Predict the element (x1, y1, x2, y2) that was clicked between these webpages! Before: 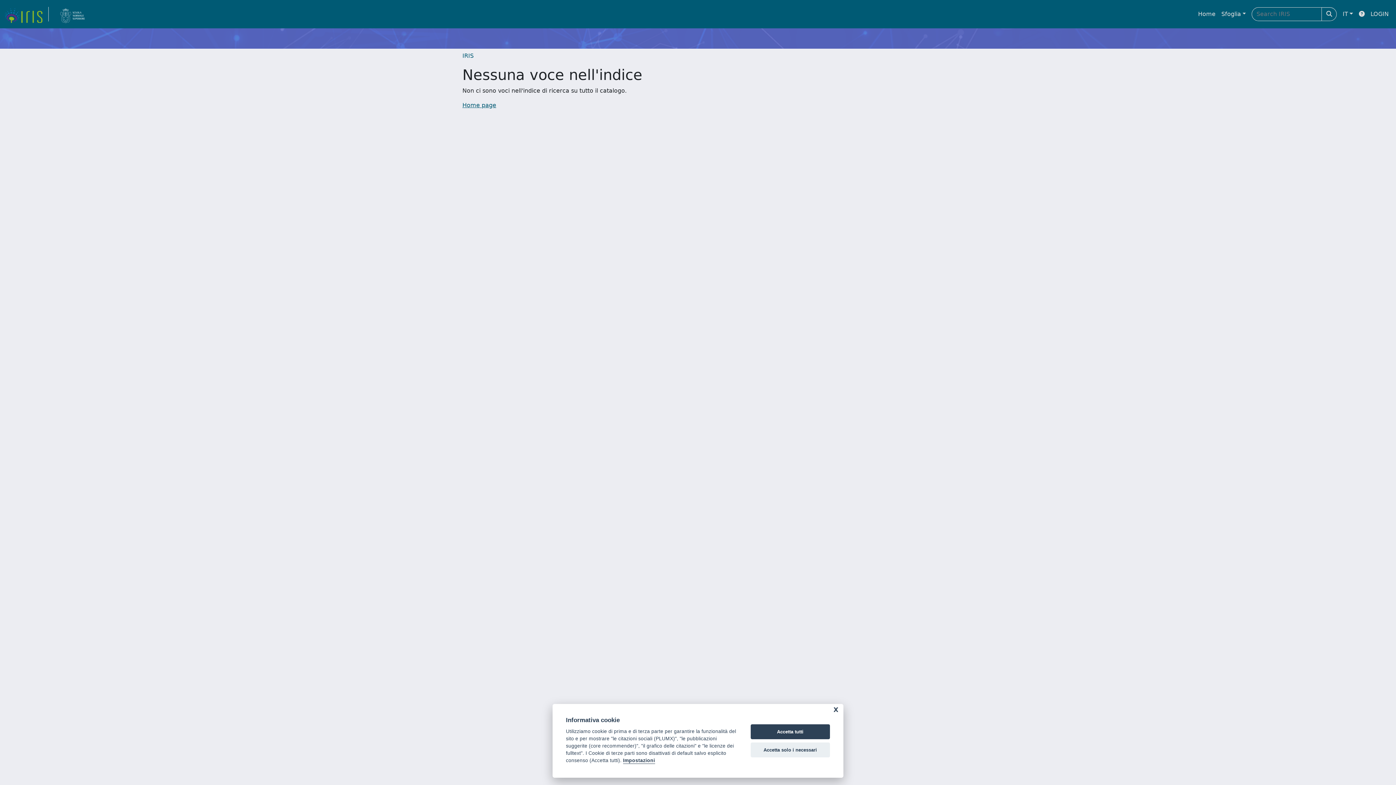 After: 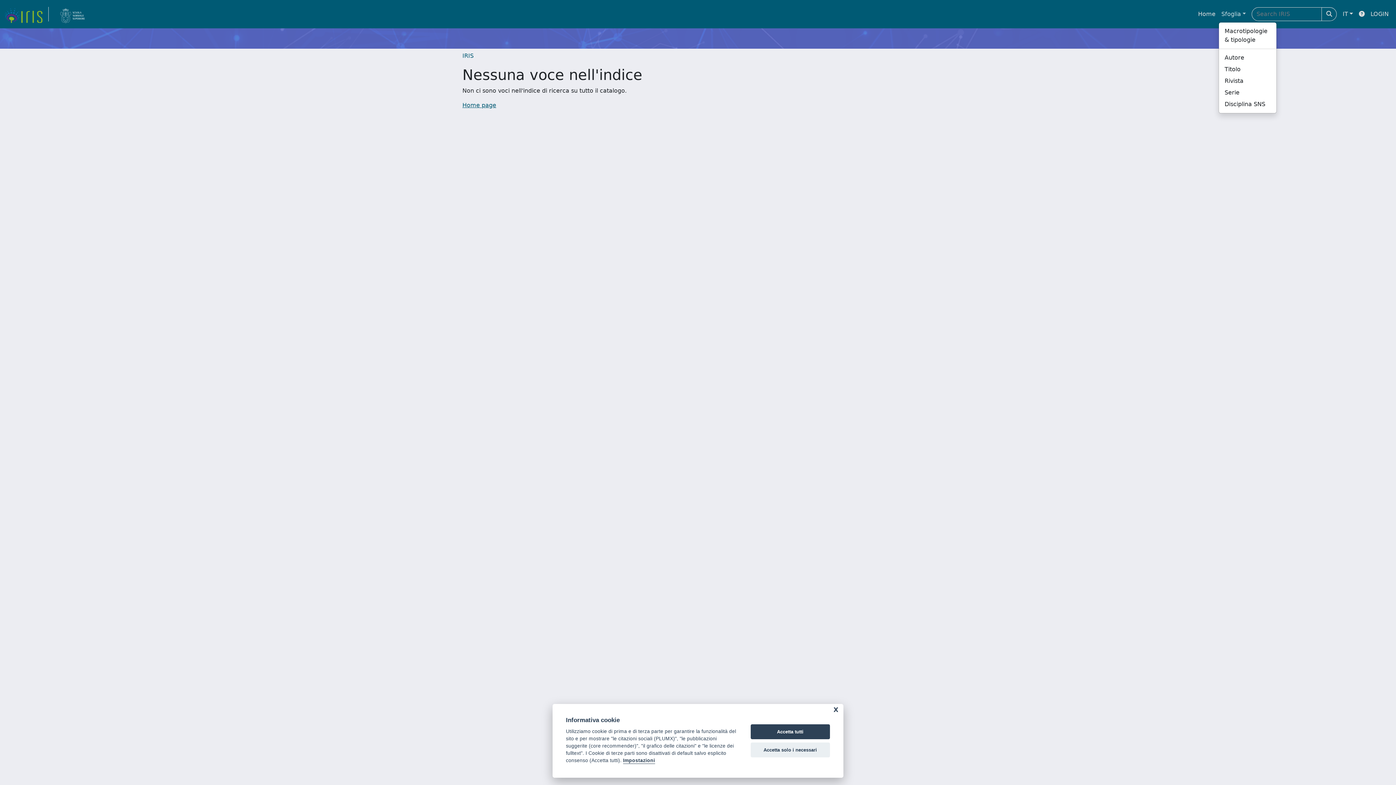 Action: bbox: (1218, 6, 1249, 21) label: Sfoglia